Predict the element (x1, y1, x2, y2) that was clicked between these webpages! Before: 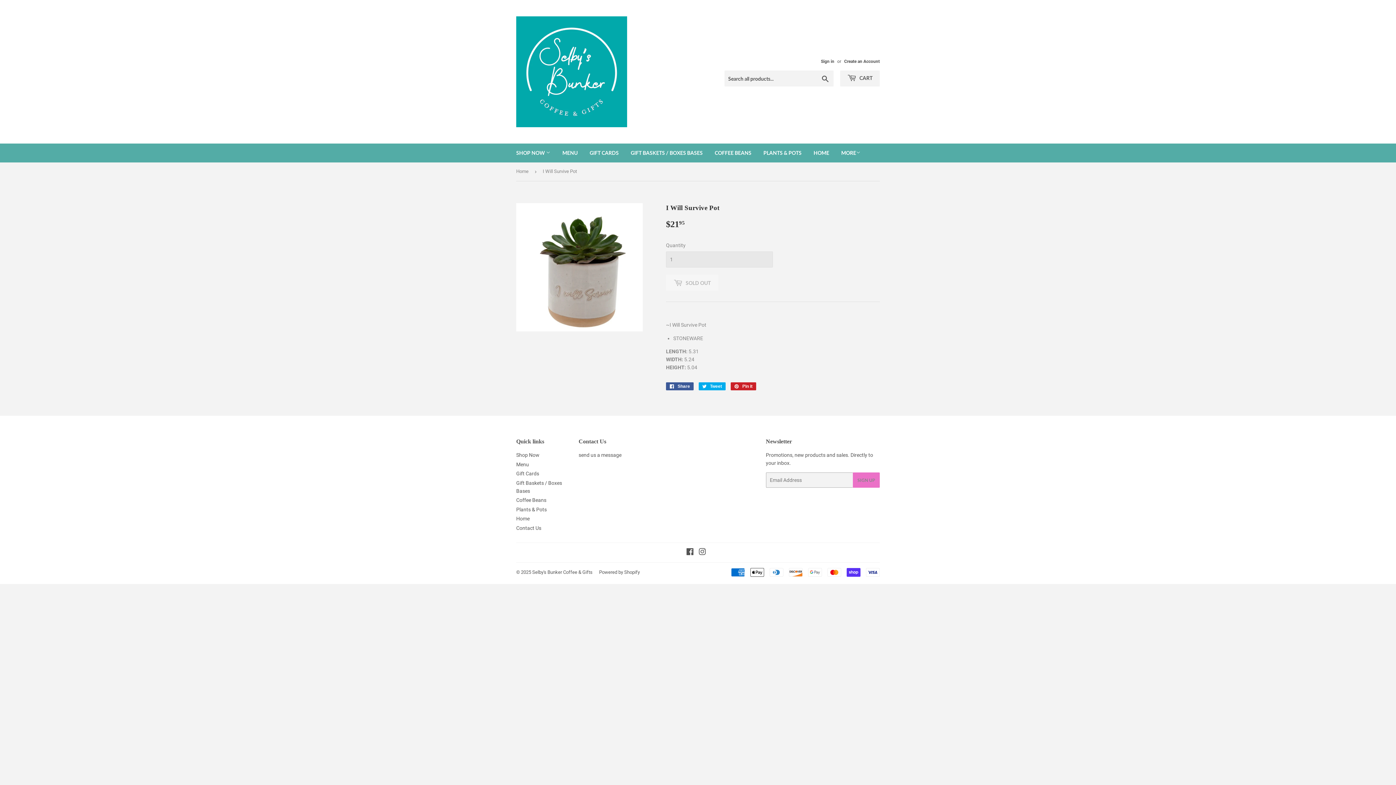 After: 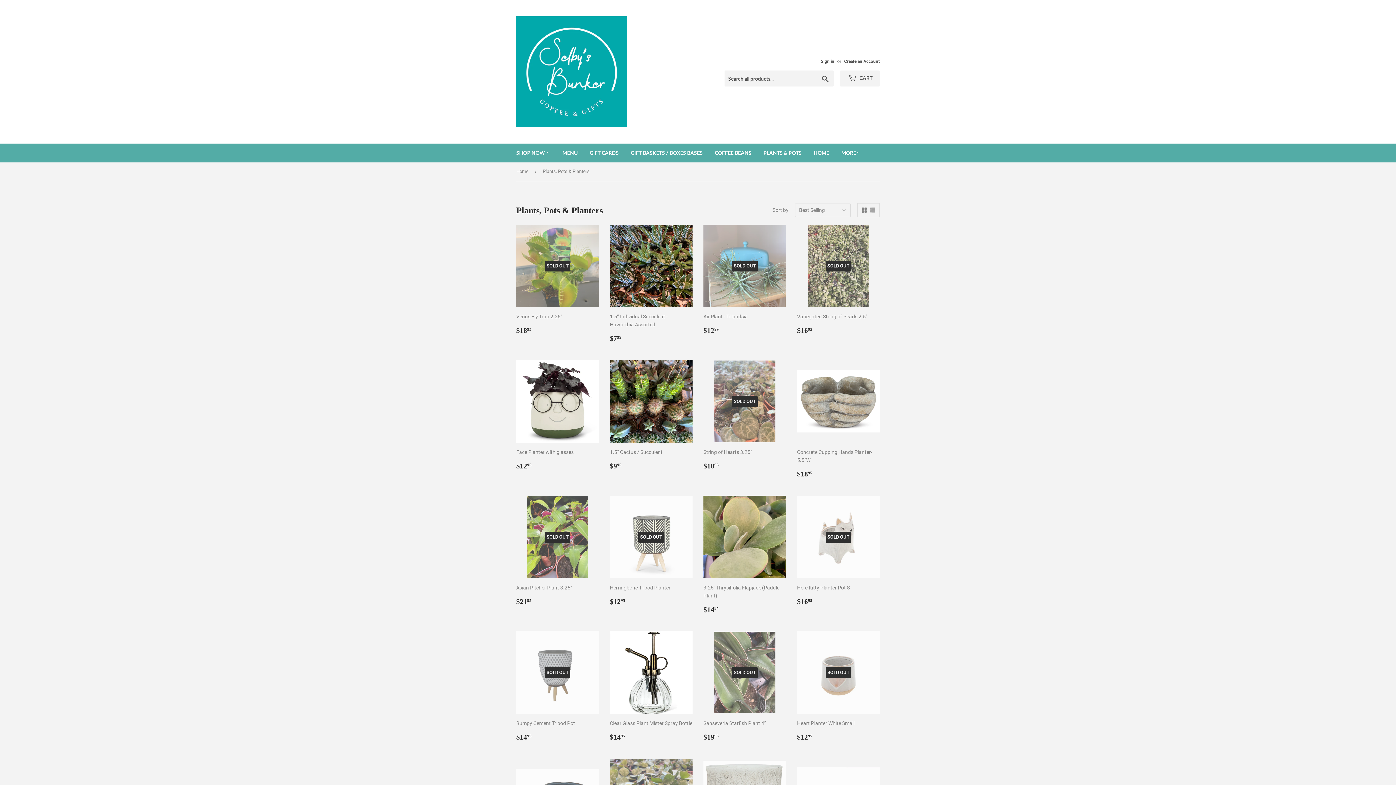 Action: label: Plants & Pots bbox: (516, 506, 546, 512)